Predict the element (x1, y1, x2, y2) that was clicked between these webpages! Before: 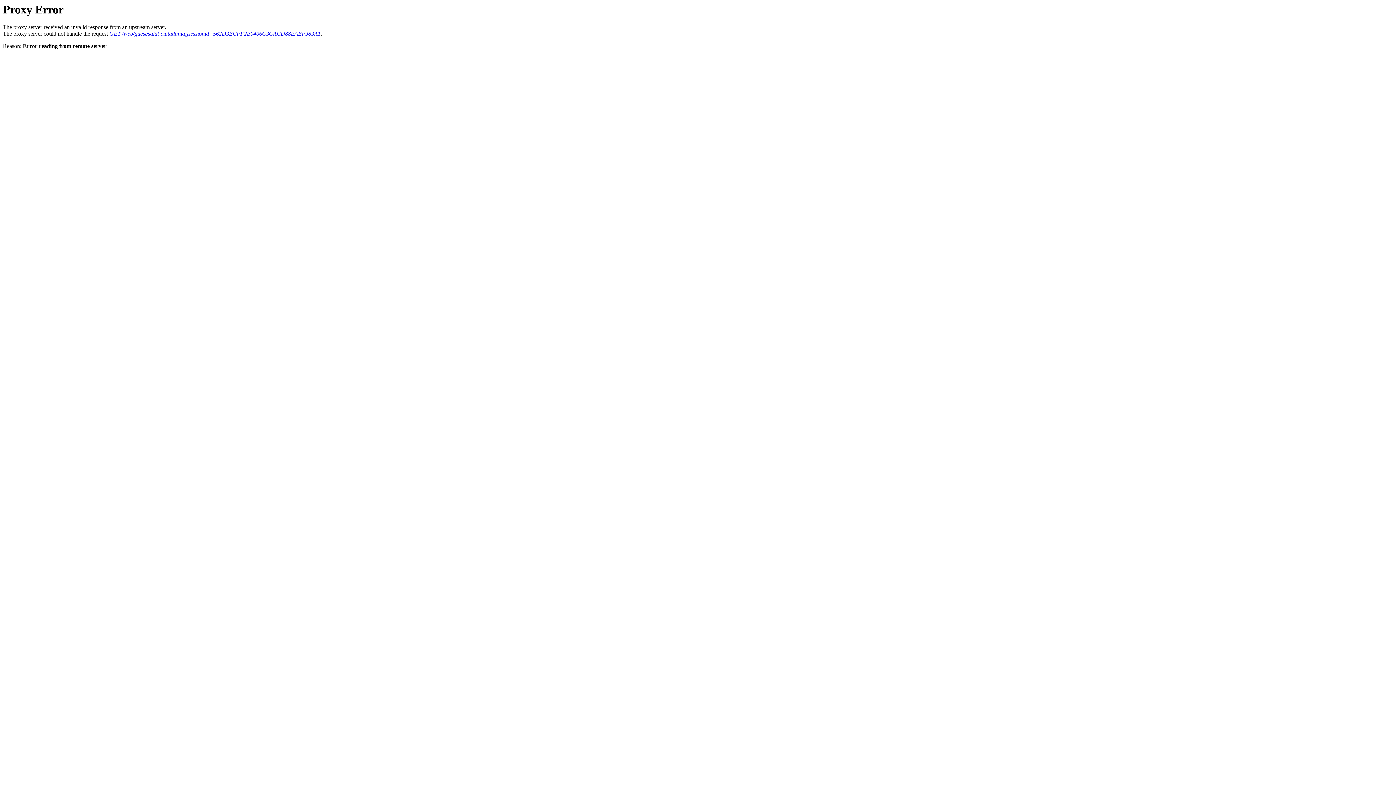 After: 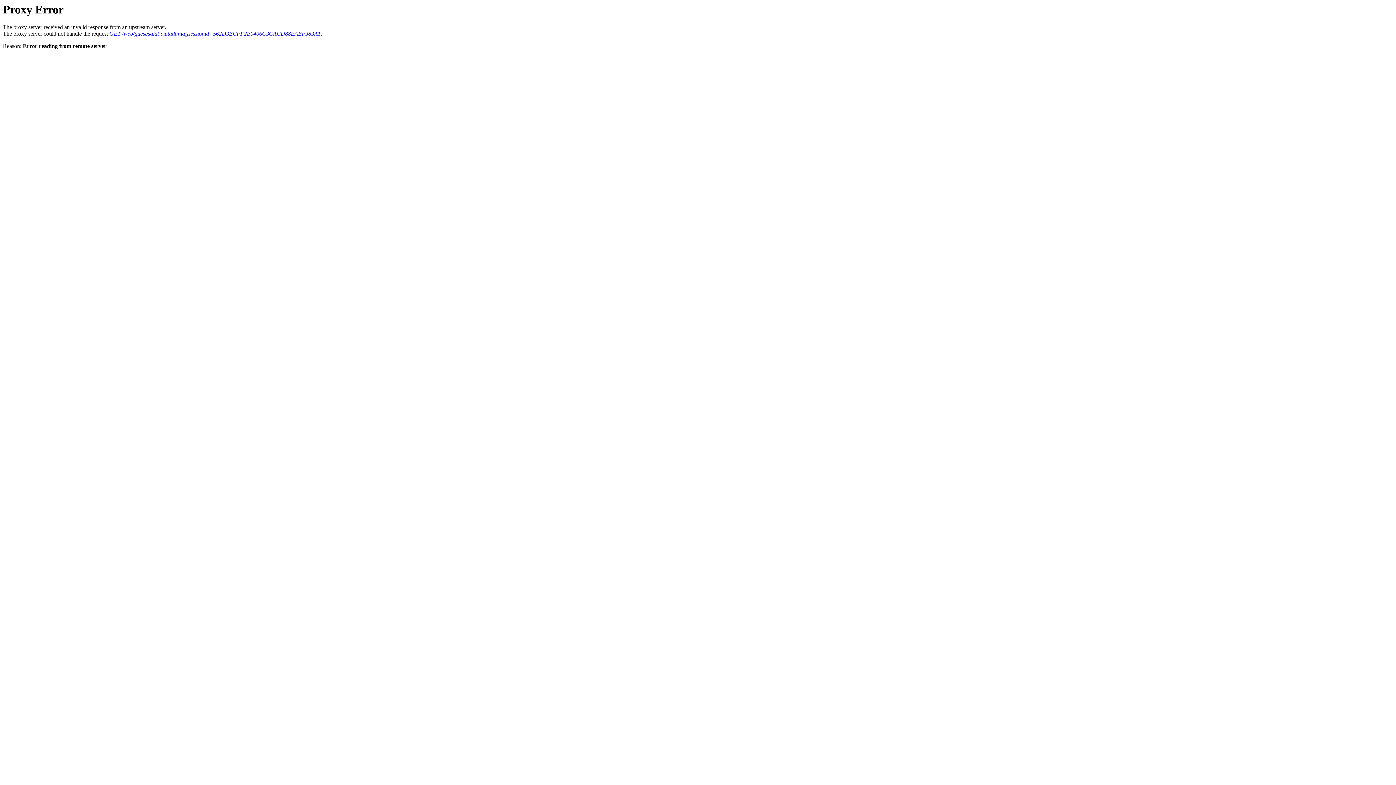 Action: label: GET /web/guest/salut-ciutadania;jsessionid=562D3ECFF2B0406C3CACD88EAEF383A1 bbox: (109, 30, 320, 36)